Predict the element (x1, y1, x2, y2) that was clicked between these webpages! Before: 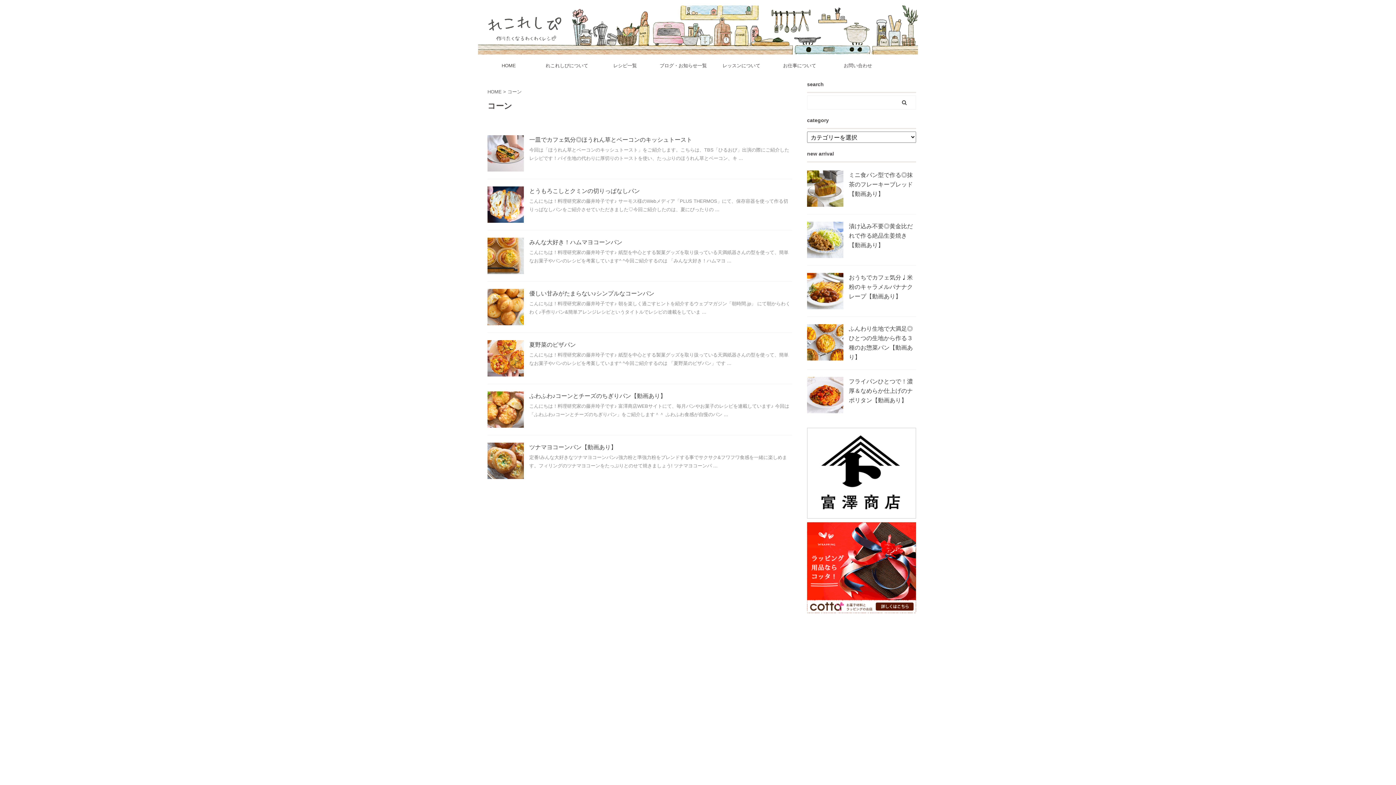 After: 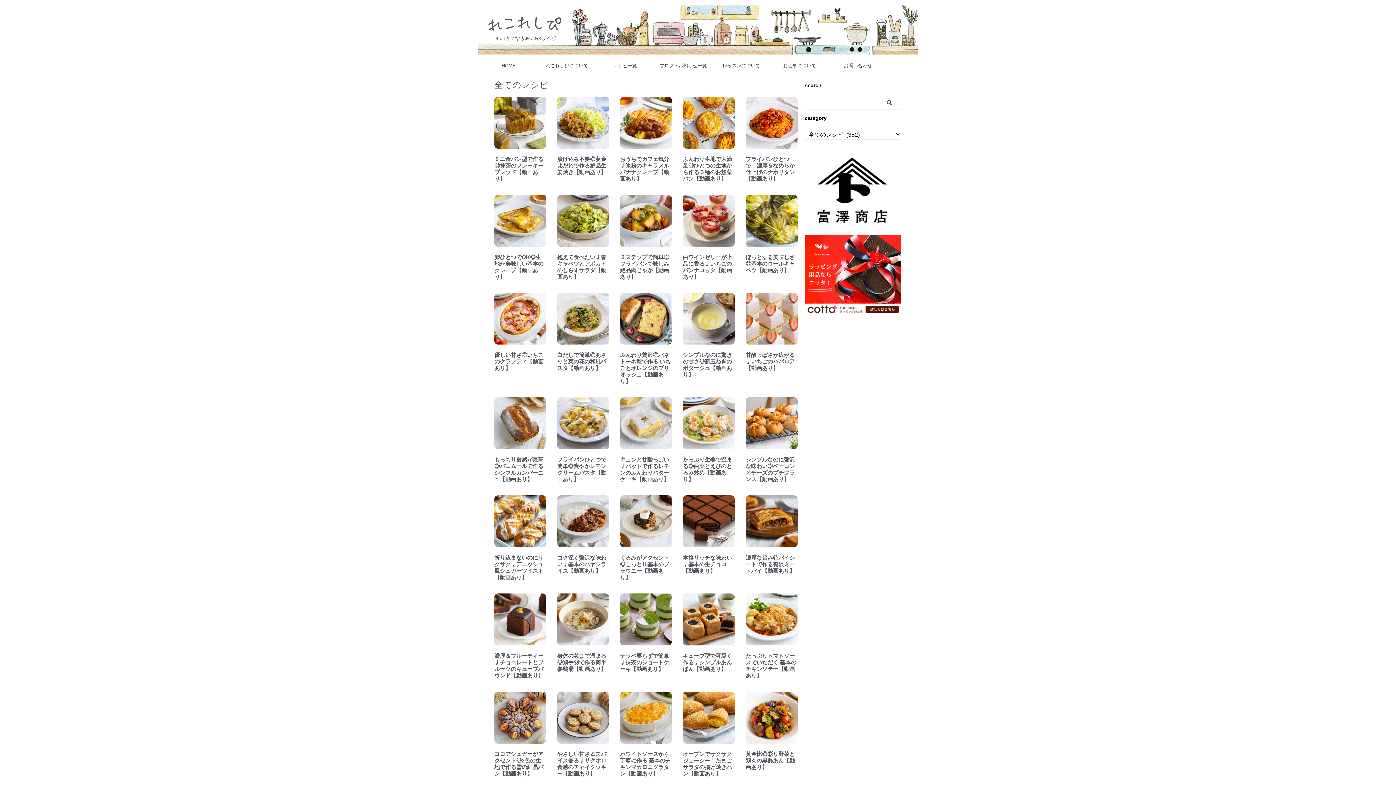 Action: label: レシピ一覧 bbox: (596, 58, 654, 73)